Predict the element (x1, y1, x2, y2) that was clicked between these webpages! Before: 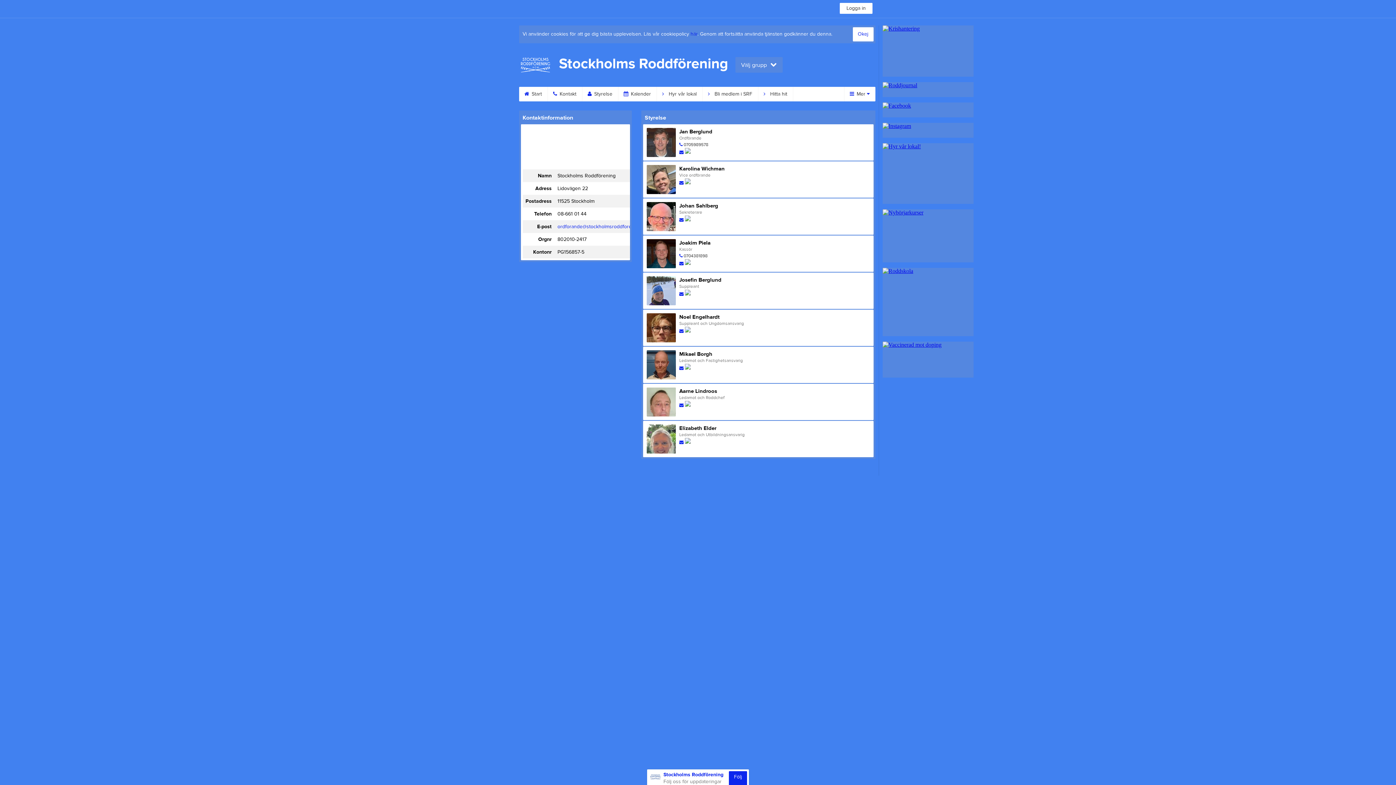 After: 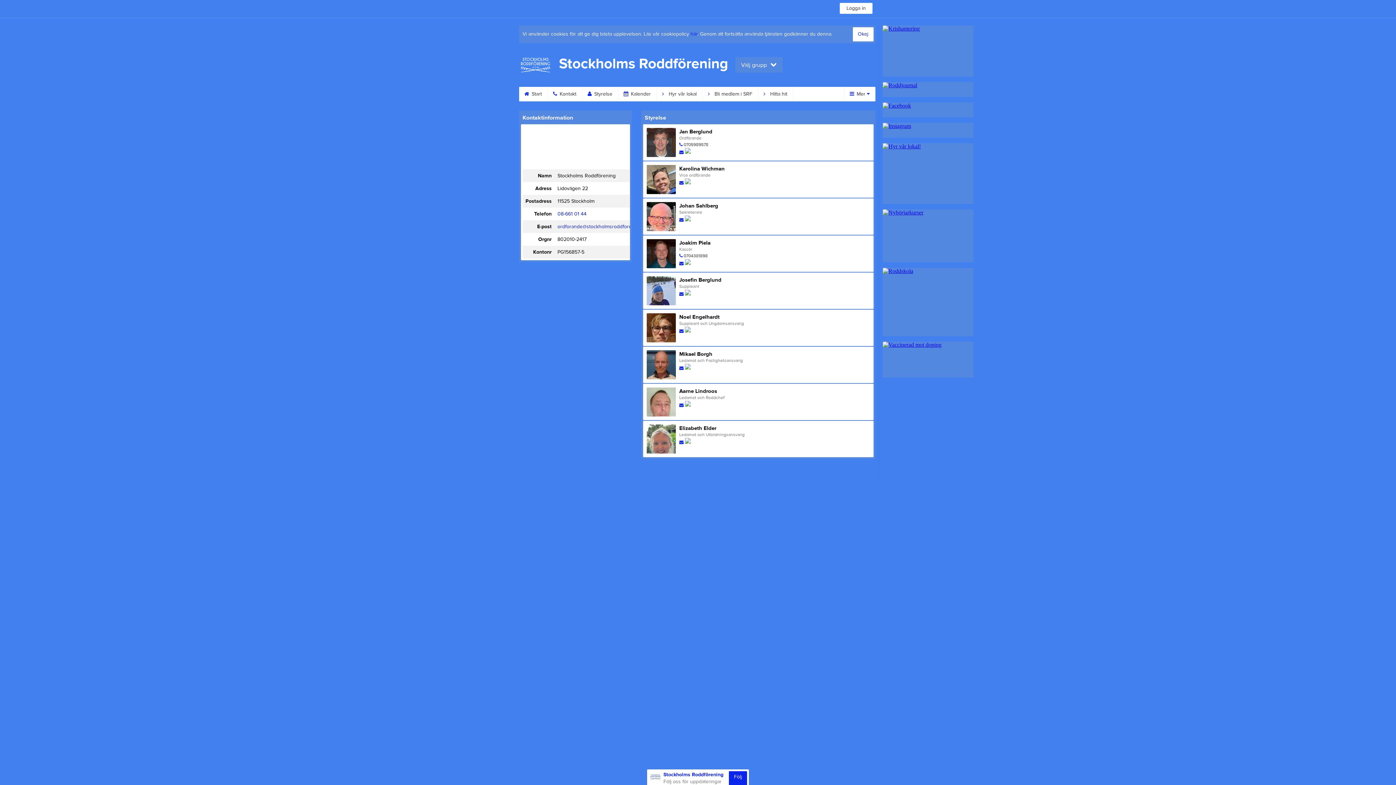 Action: label: 08-661 01 44 bbox: (557, 210, 586, 217)